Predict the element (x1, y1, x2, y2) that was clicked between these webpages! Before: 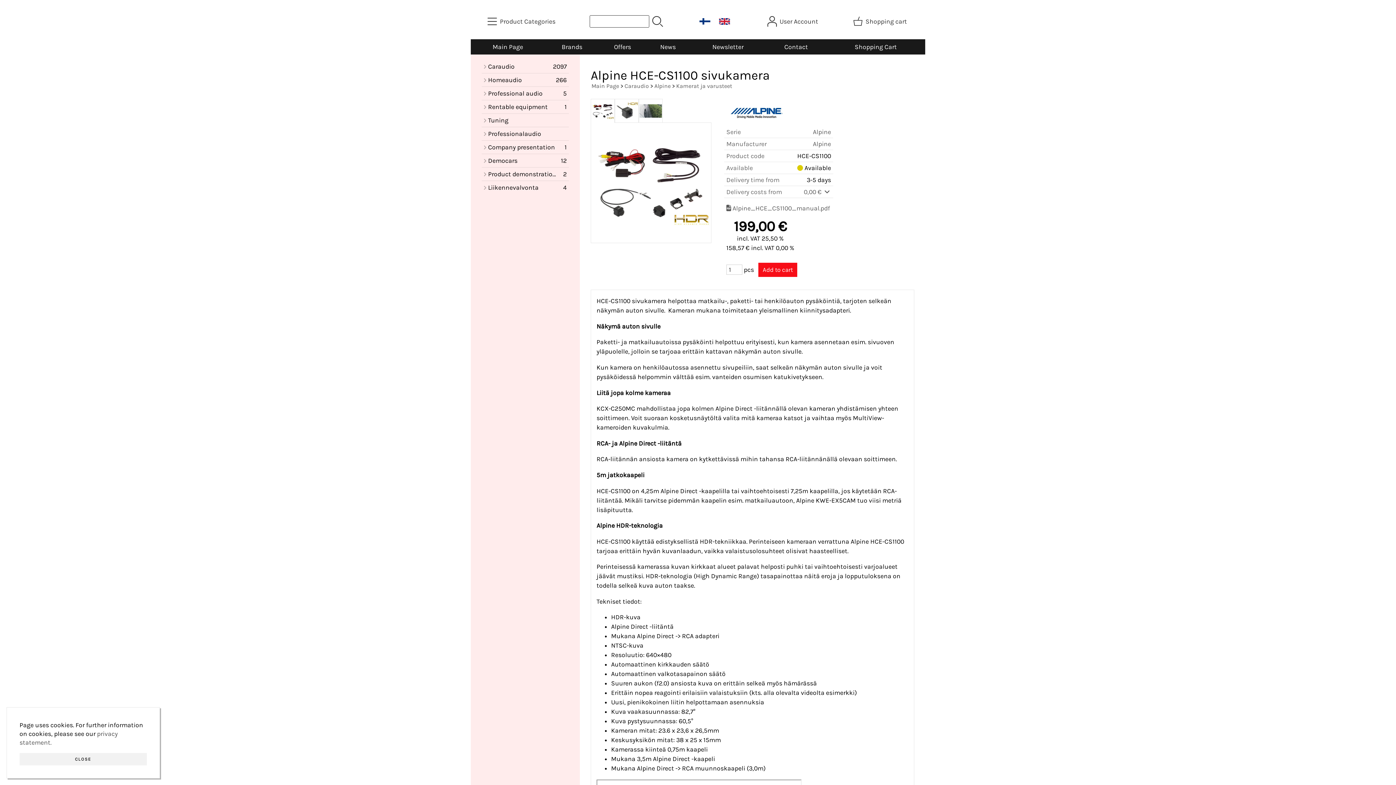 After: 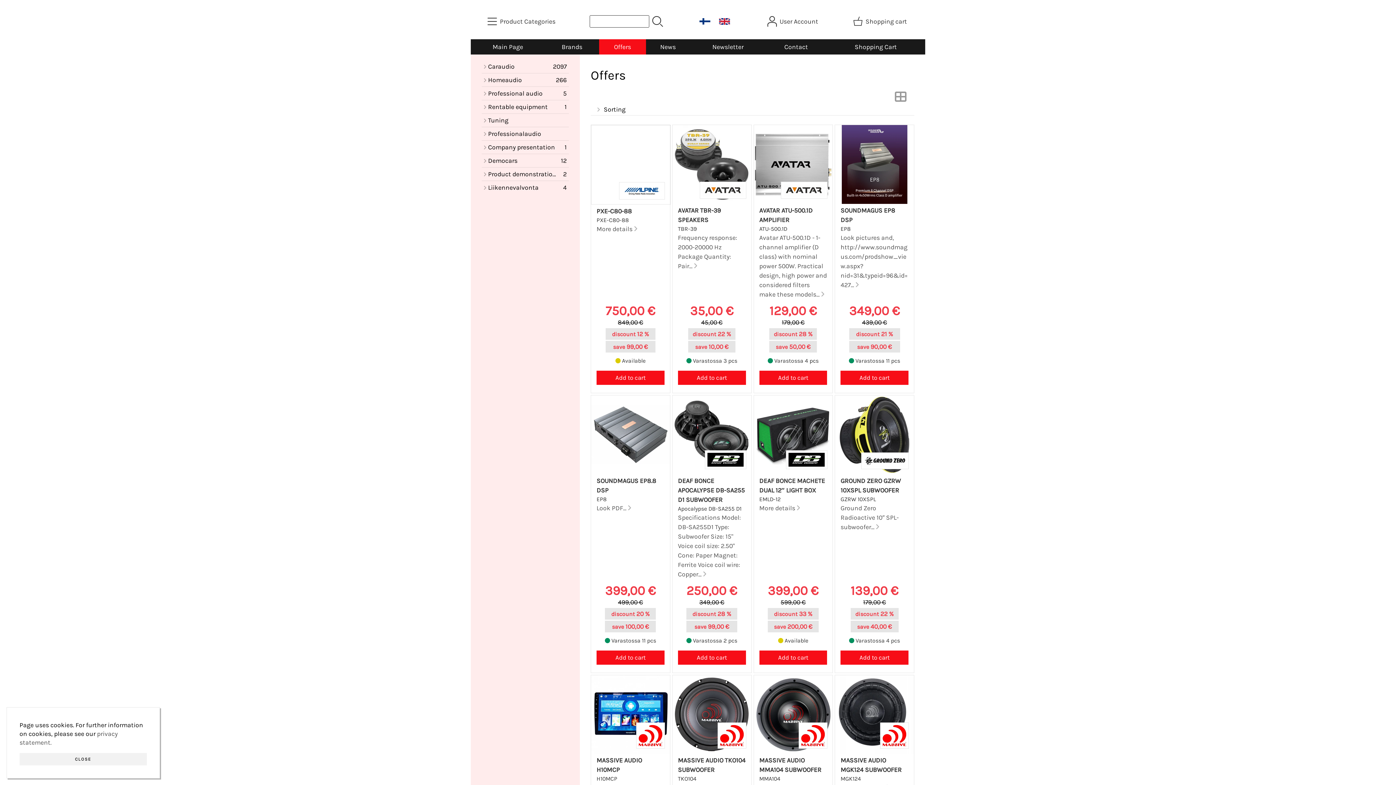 Action: bbox: (599, 39, 646, 54) label: Offers